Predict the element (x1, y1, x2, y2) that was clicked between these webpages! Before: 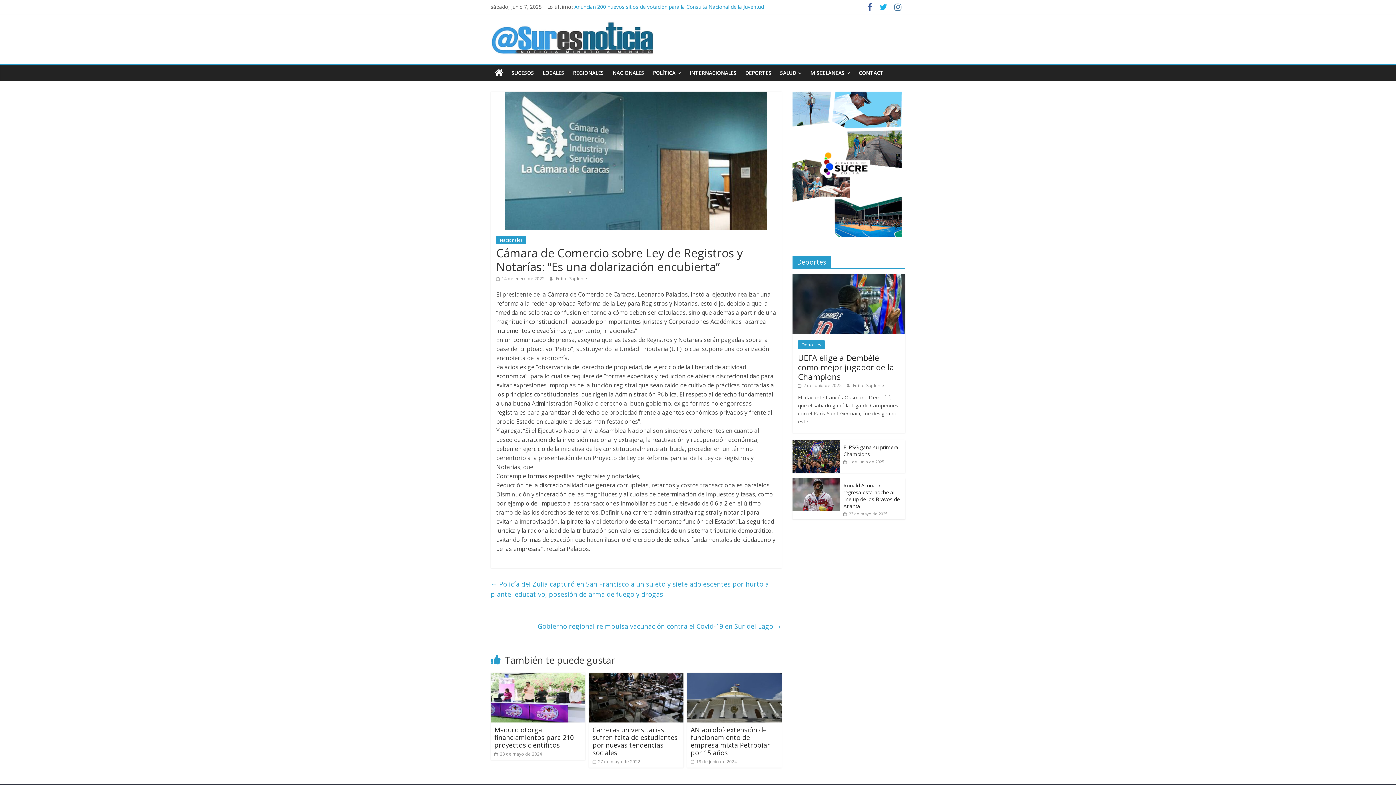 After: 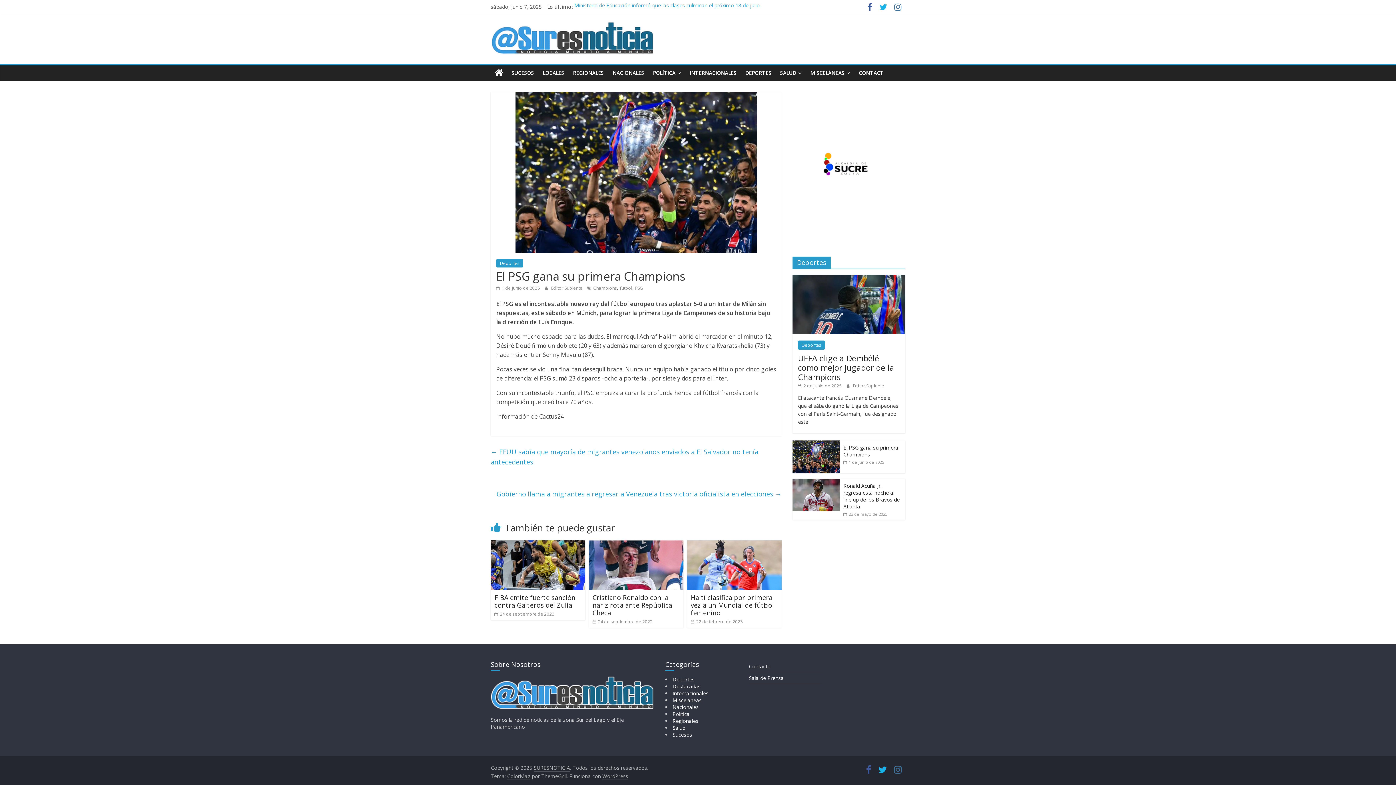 Action: bbox: (843, 443, 898, 457) label: El PSG gana su primera Champions